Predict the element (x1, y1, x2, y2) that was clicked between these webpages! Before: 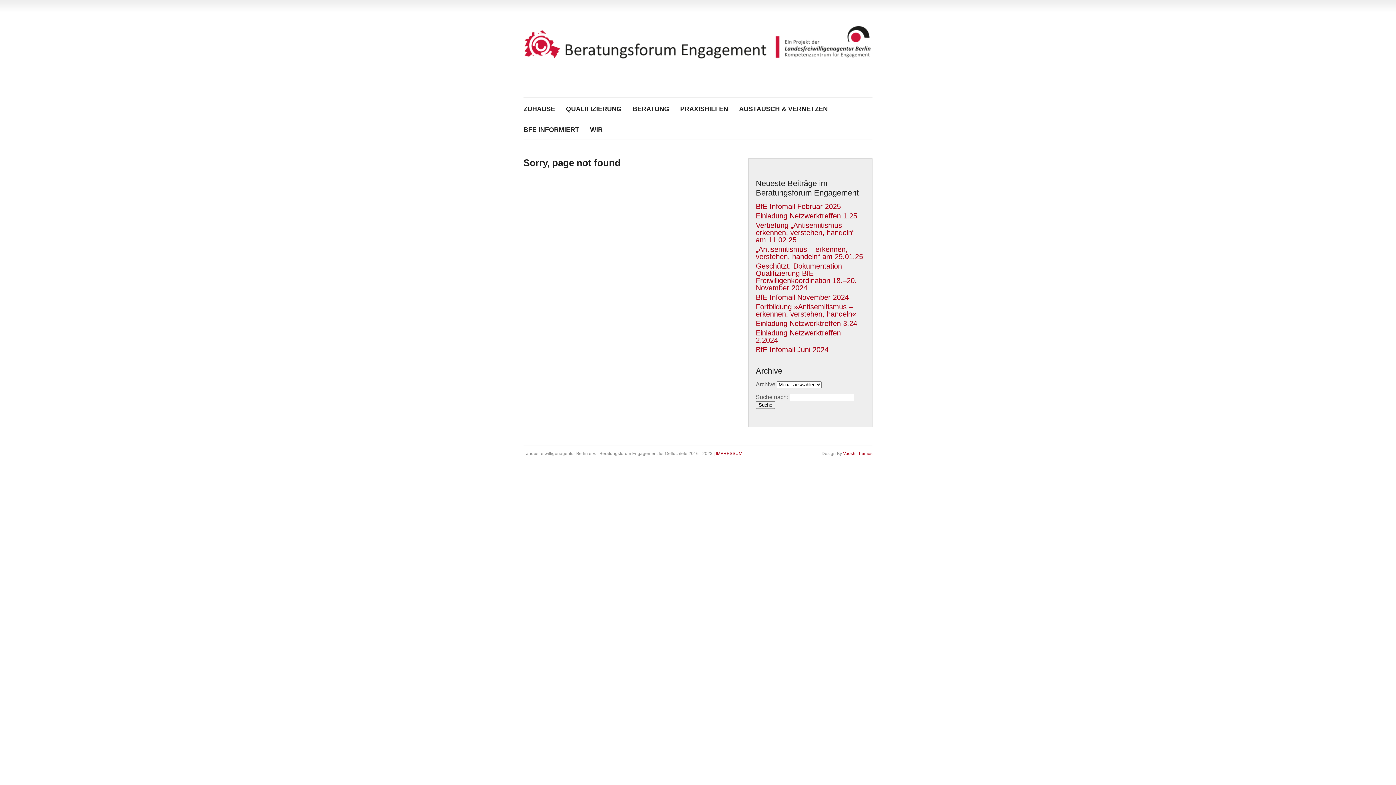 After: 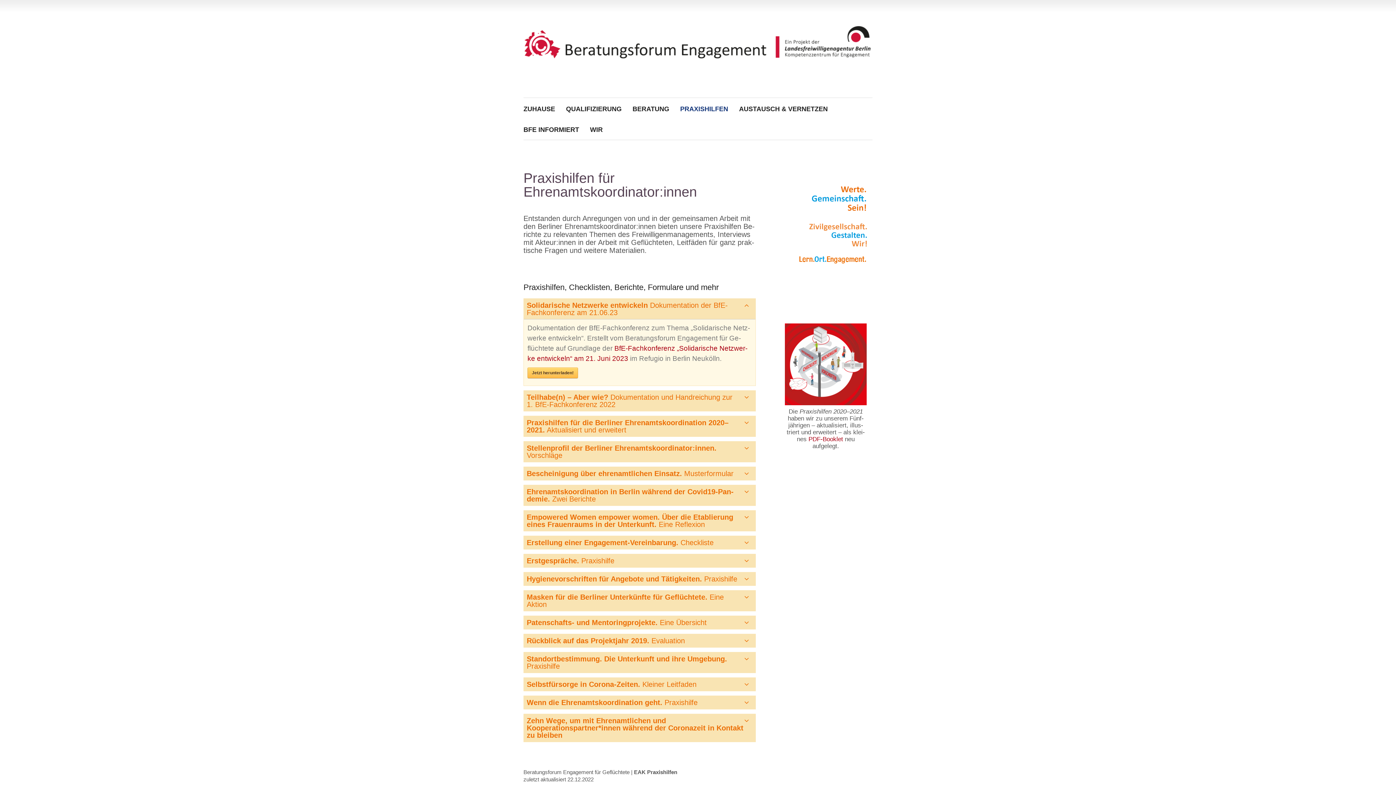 Action: label: PRAXISHILFEN bbox: (680, 102, 739, 115)